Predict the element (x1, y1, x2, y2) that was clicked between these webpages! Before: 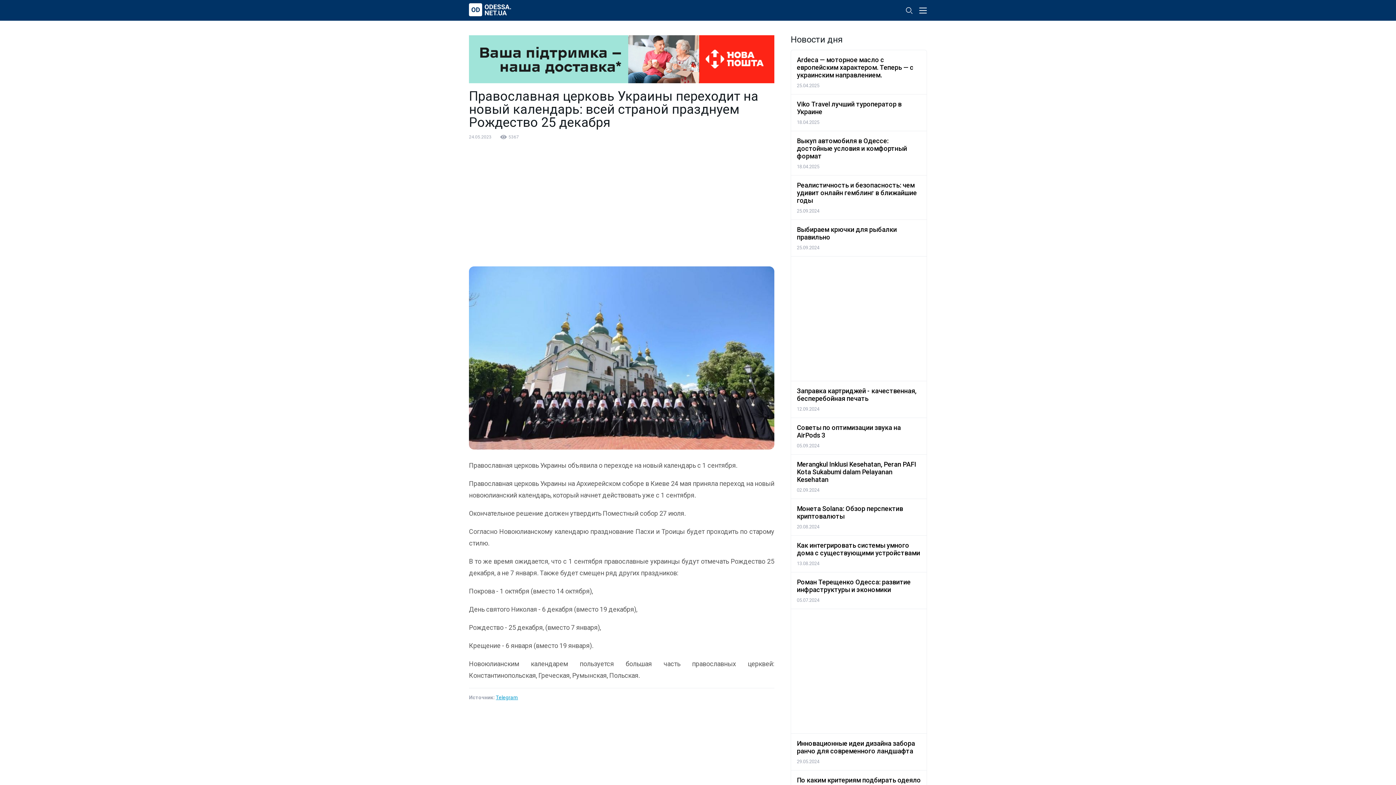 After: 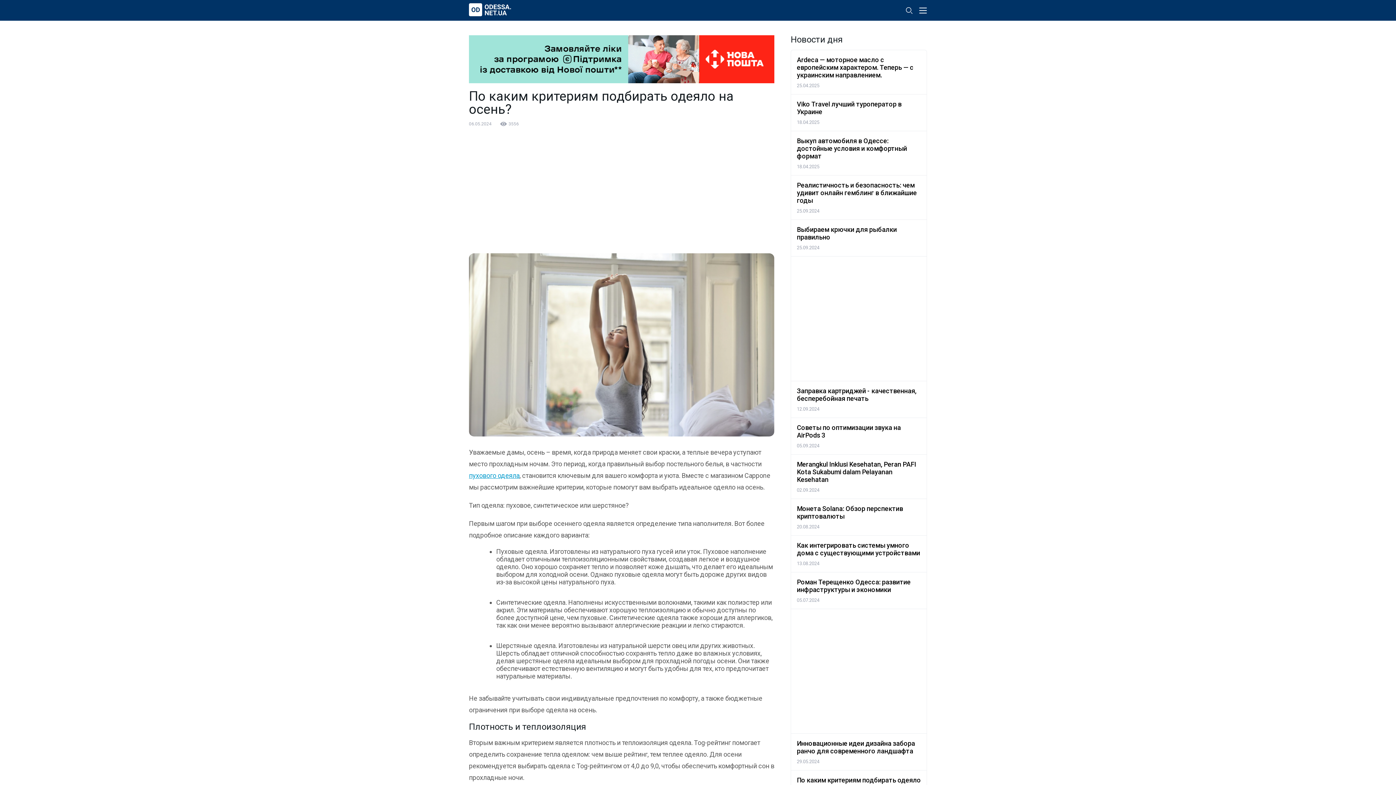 Action: bbox: (797, 776, 921, 792) label: По каким критериям подбирать одеяло на осень?